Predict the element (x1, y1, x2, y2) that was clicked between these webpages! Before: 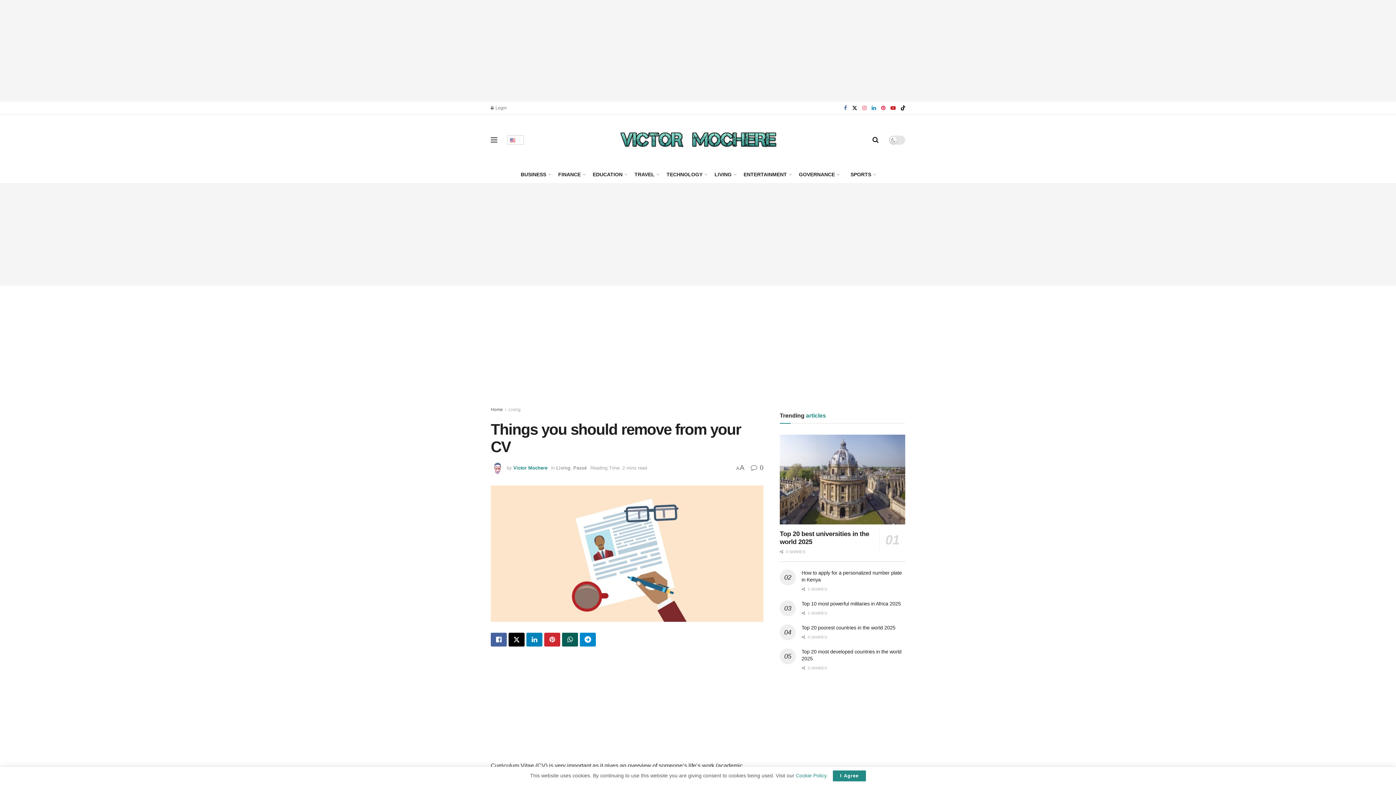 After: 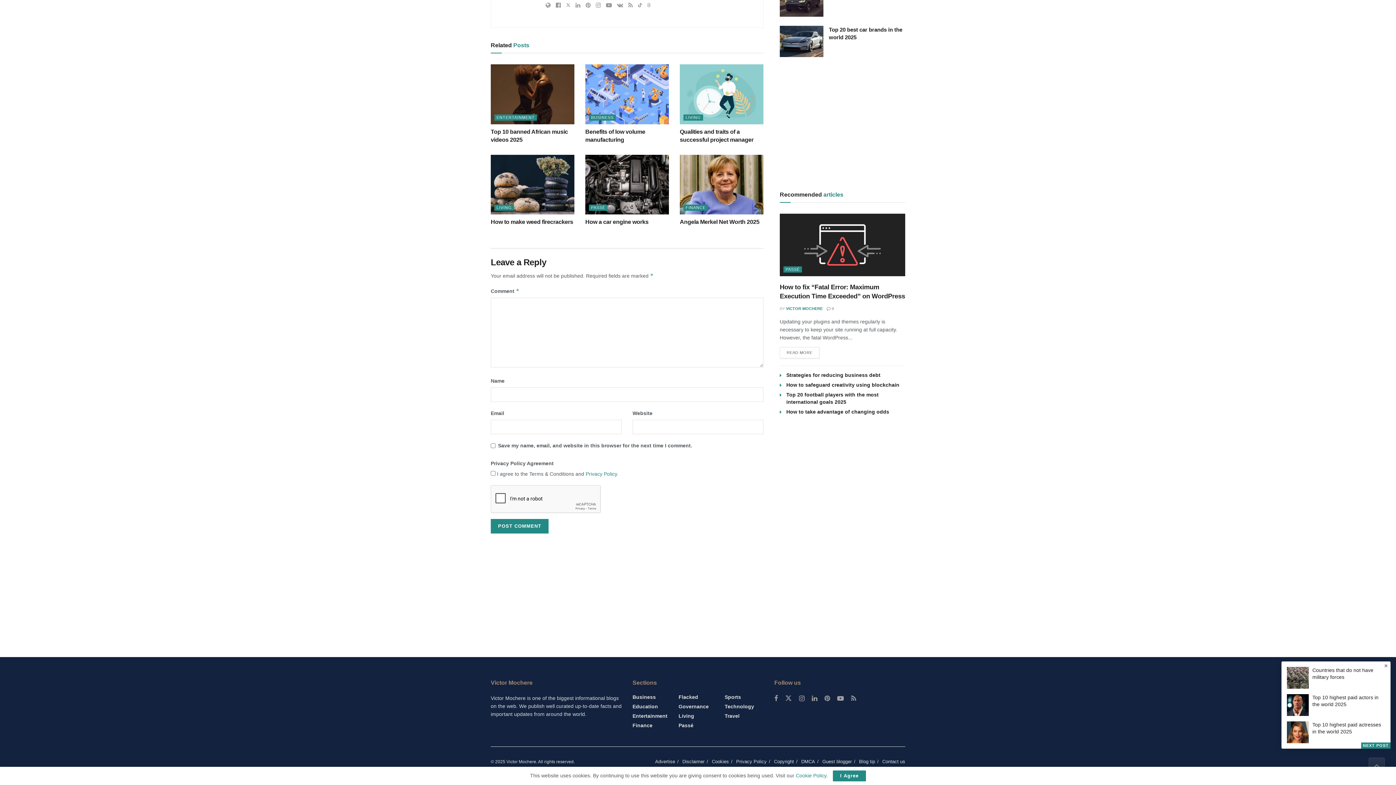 Action: label:  0 bbox: (750, 464, 763, 471)